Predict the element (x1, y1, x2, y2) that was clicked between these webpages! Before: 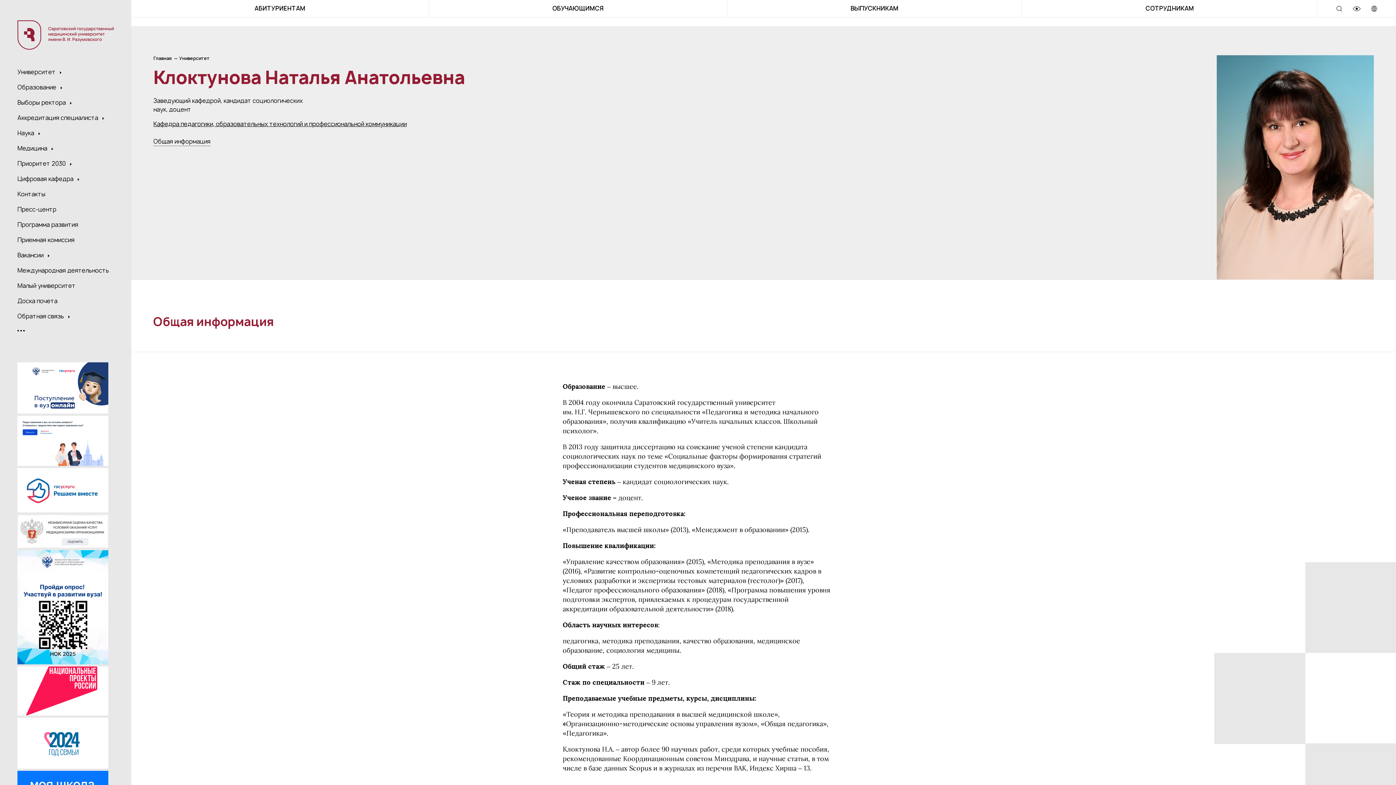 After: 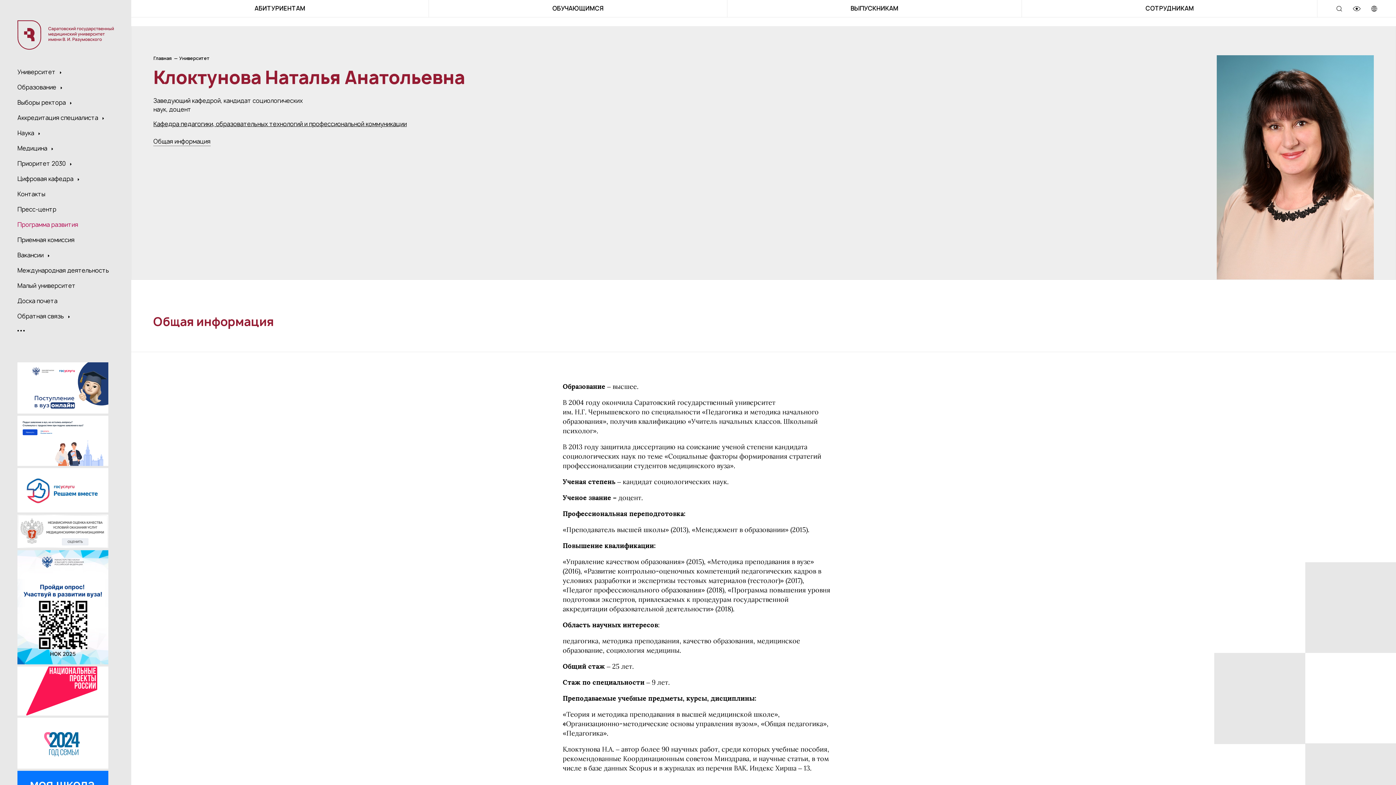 Action: label: Программа развития bbox: (17, 220, 113, 229)